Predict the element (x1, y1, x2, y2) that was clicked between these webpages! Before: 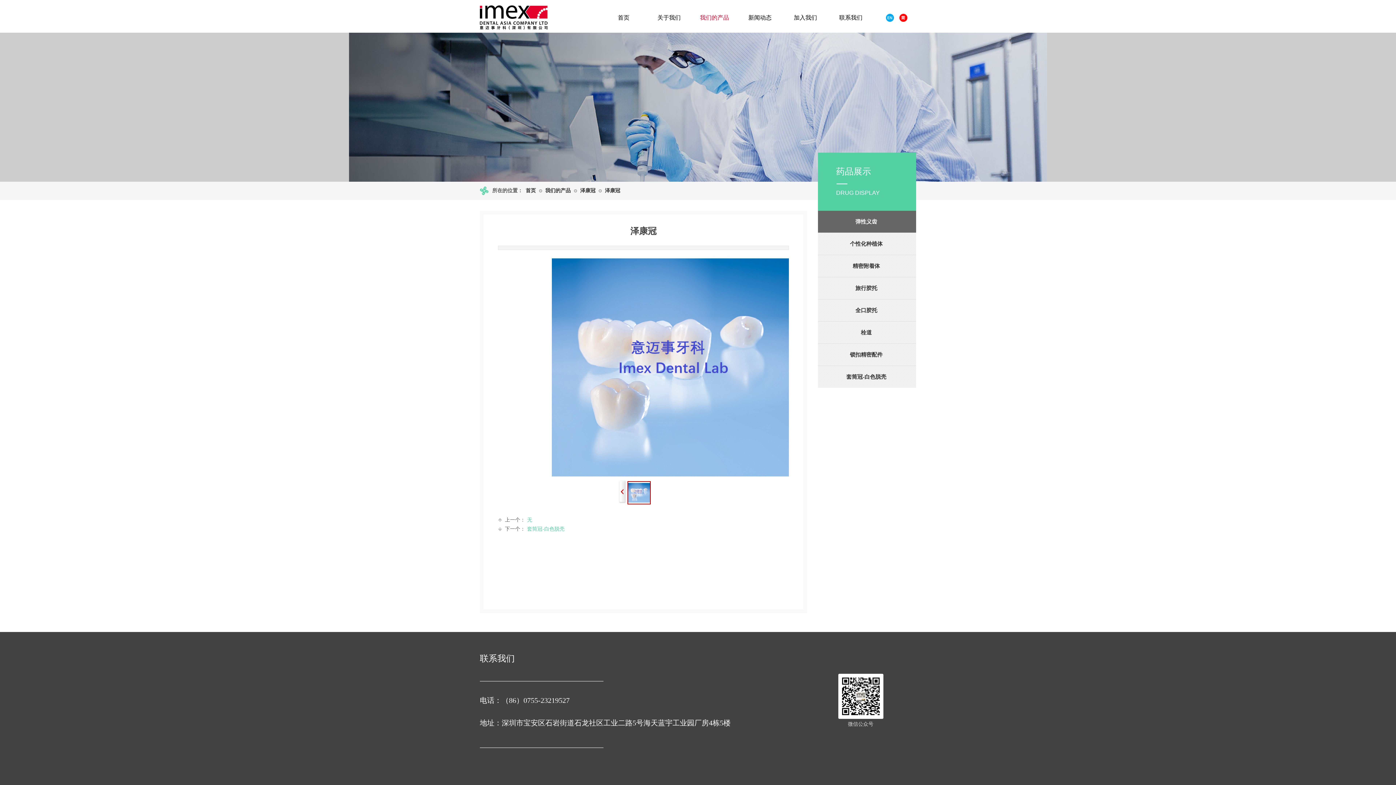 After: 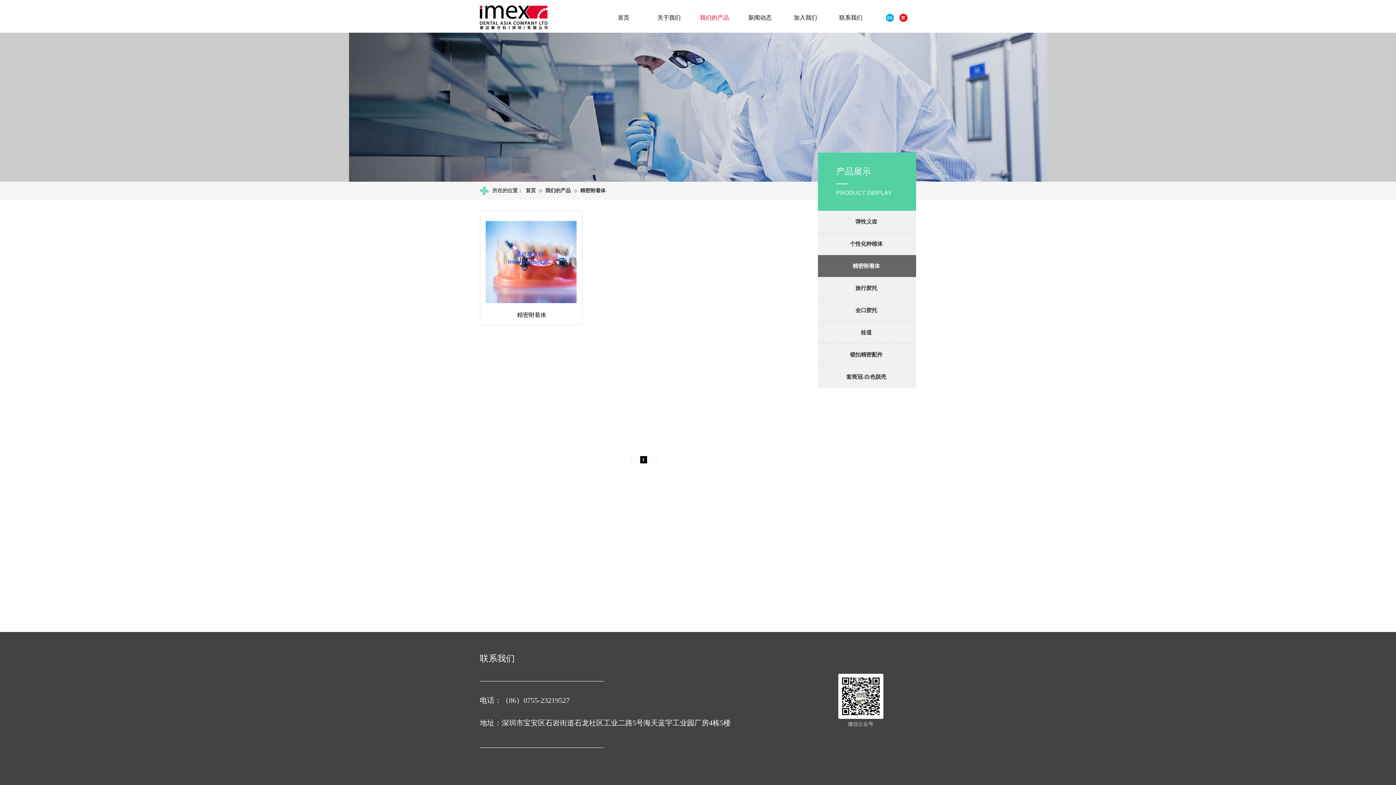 Action: label: 精密附着体 bbox: (821, 255, 914, 277)